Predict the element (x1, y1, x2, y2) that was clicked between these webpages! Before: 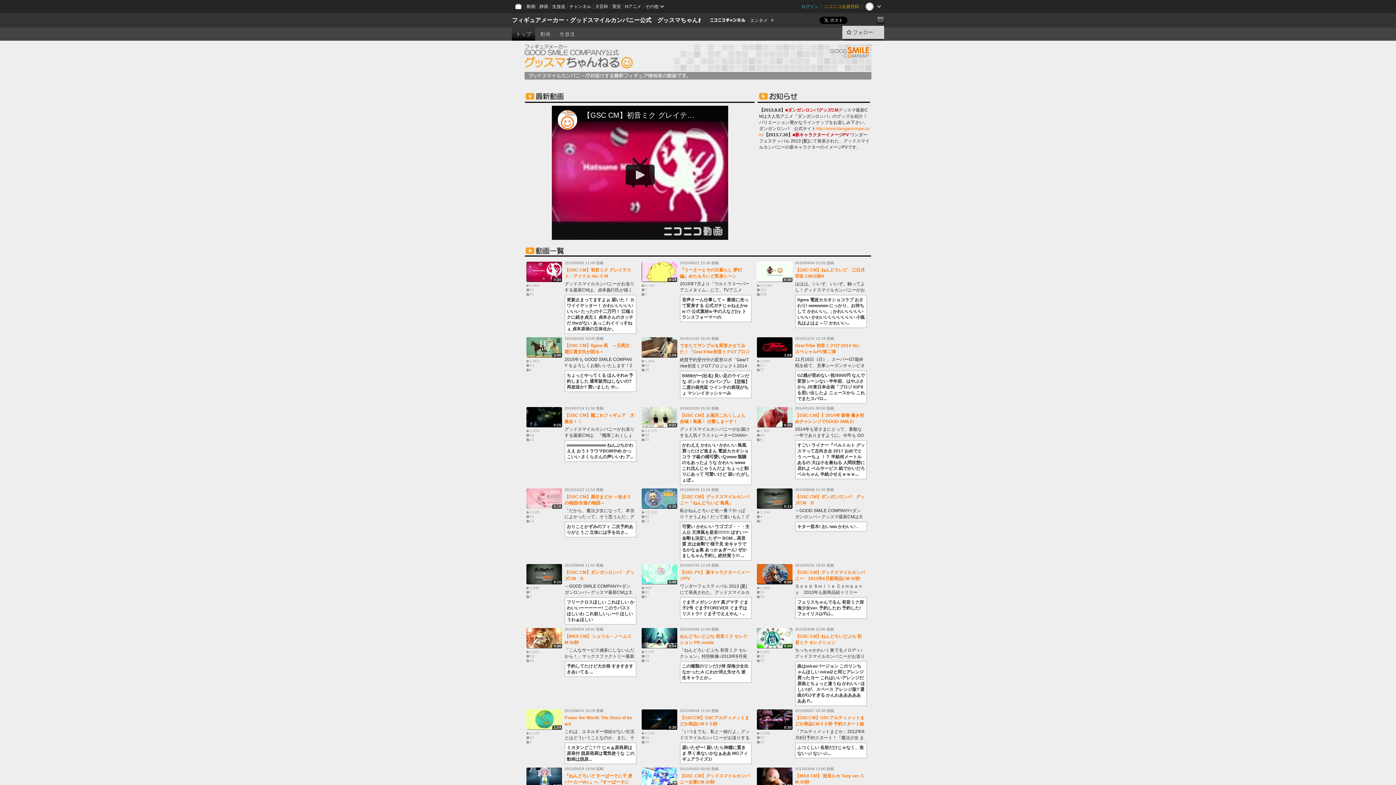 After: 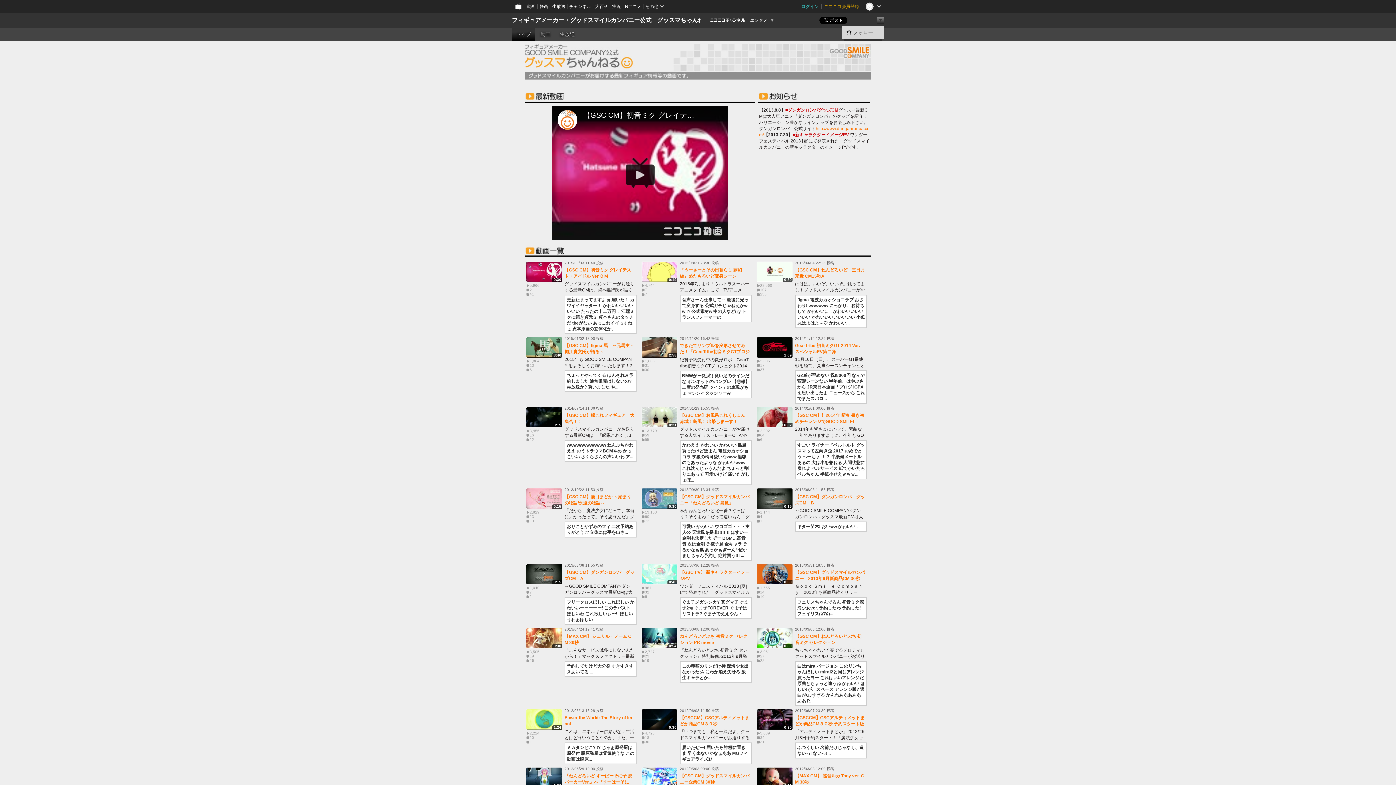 Action: label: トップ bbox: (512, 27, 535, 40)